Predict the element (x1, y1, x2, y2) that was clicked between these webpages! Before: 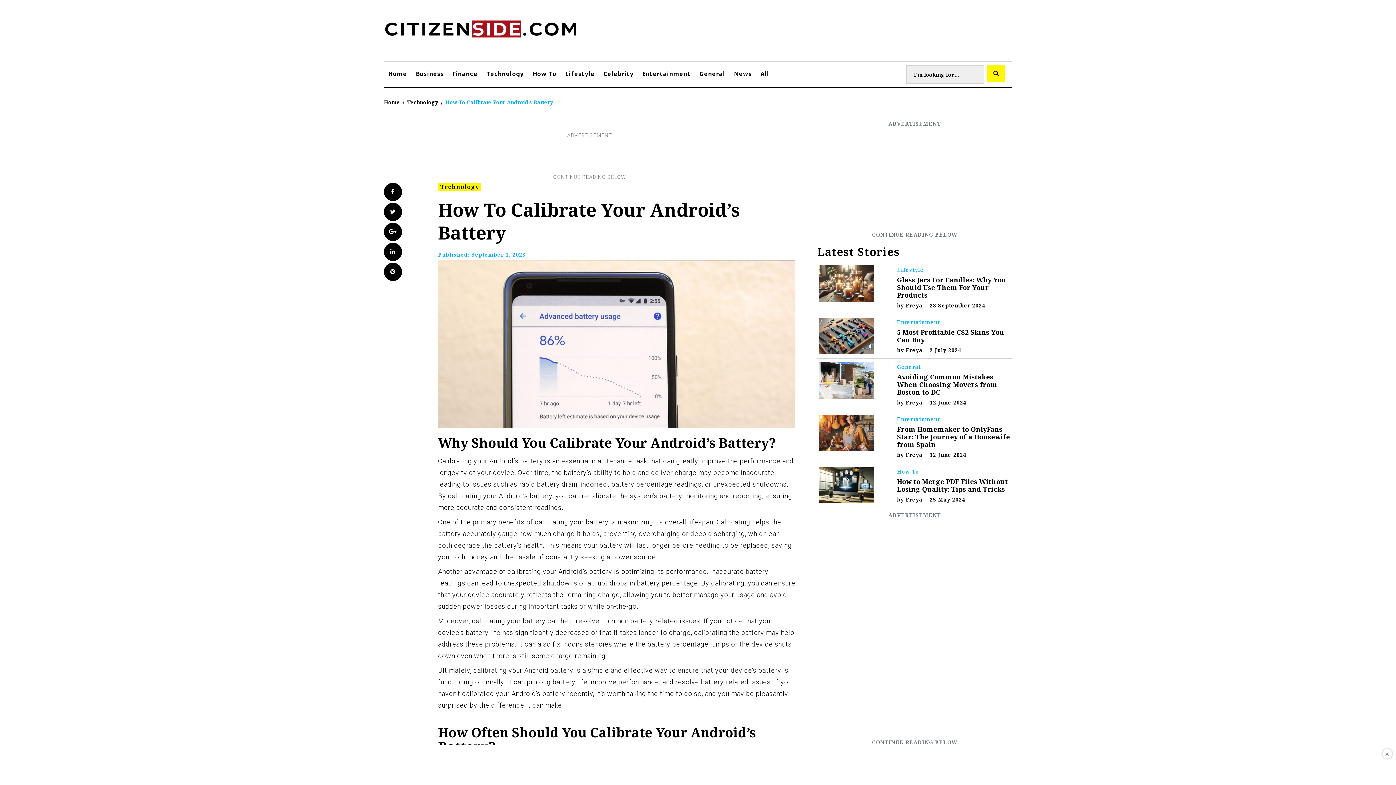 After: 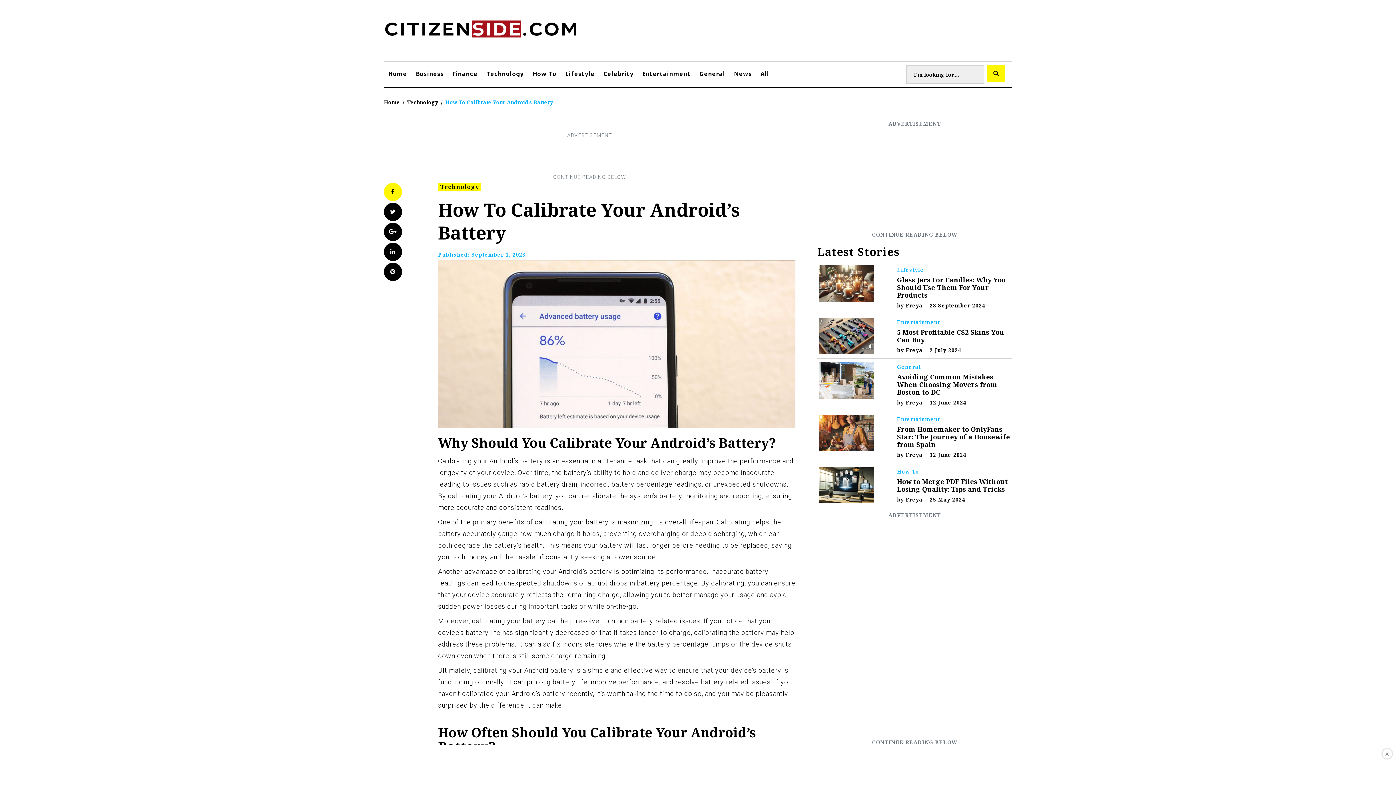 Action: label: Facebook bbox: (384, 182, 402, 201)